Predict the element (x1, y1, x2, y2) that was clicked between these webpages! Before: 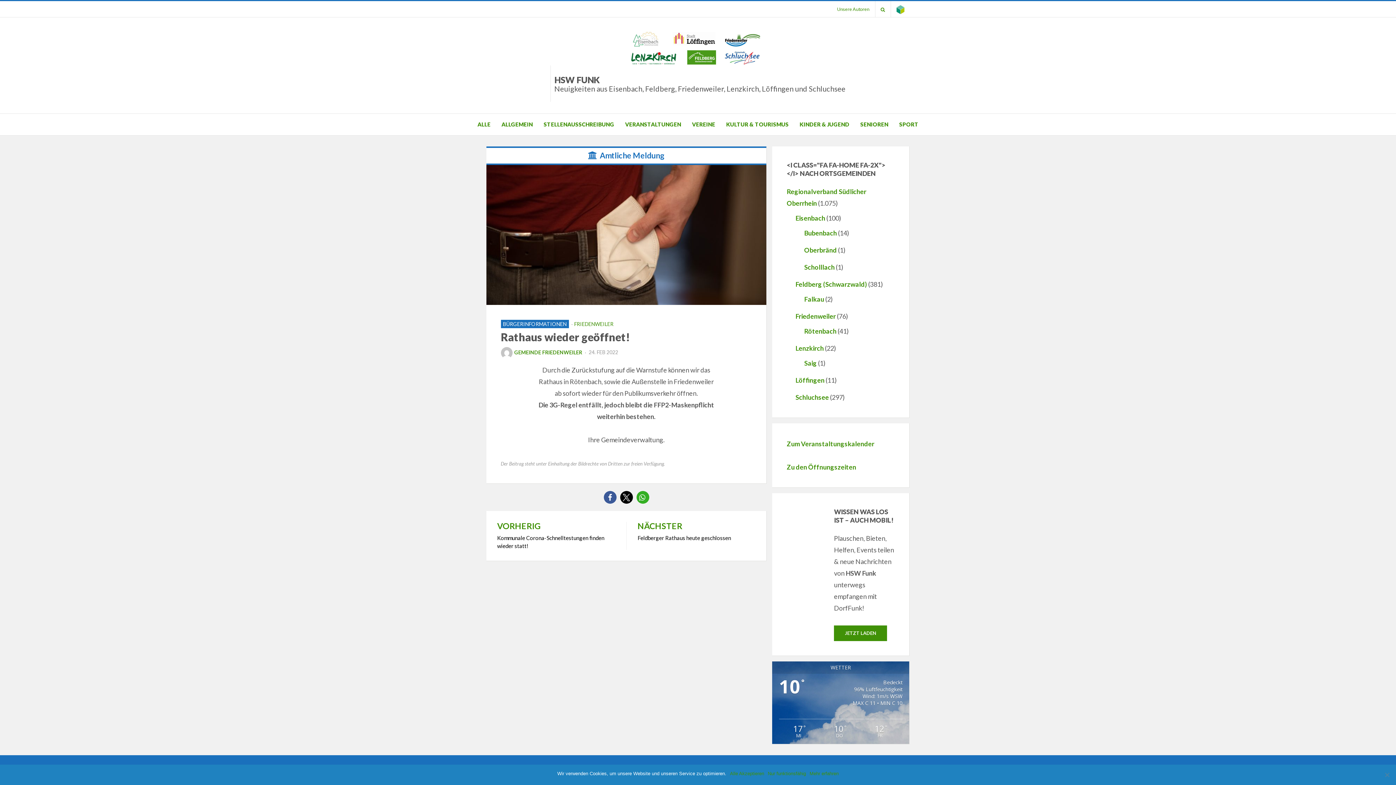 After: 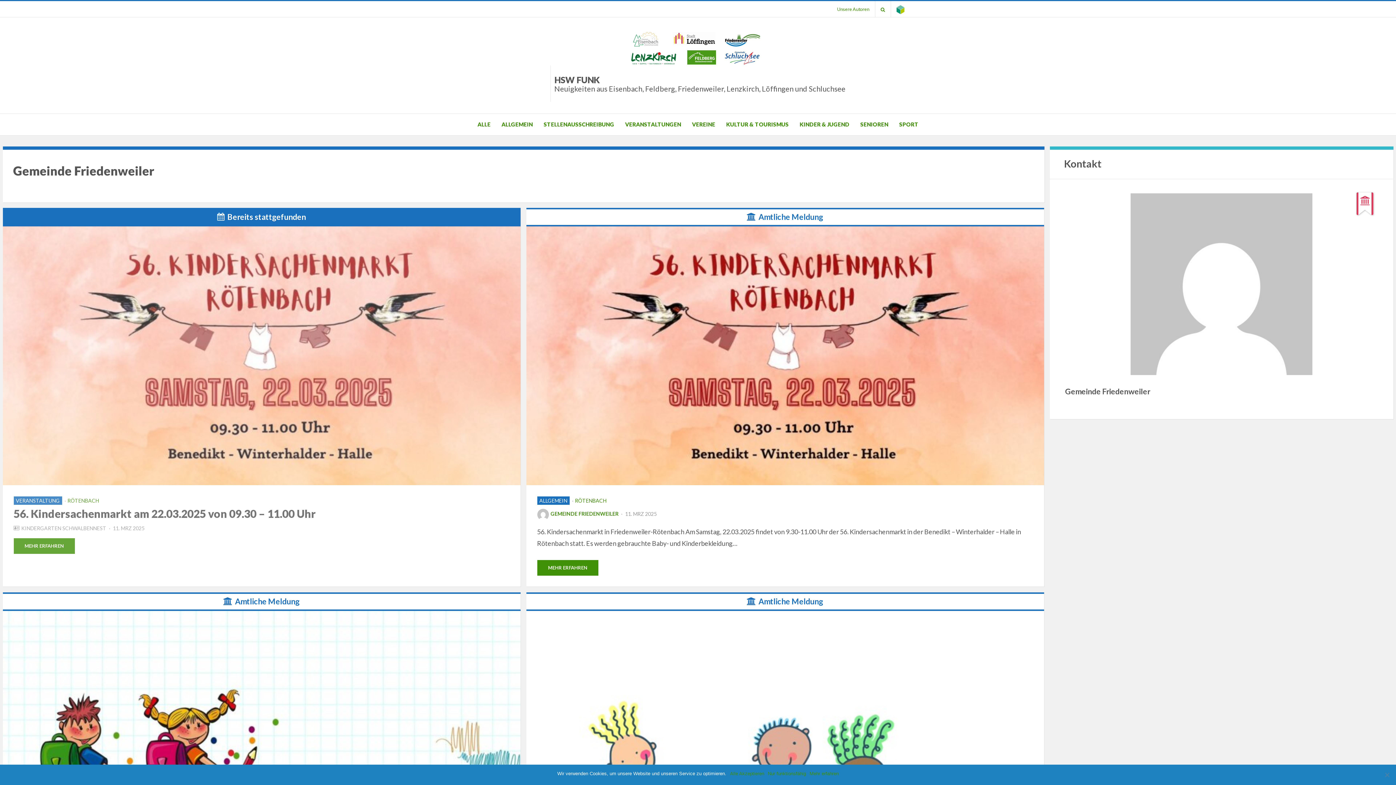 Action: bbox: (500, 349, 582, 355) label: GEMEINDE FRIEDENWEILER